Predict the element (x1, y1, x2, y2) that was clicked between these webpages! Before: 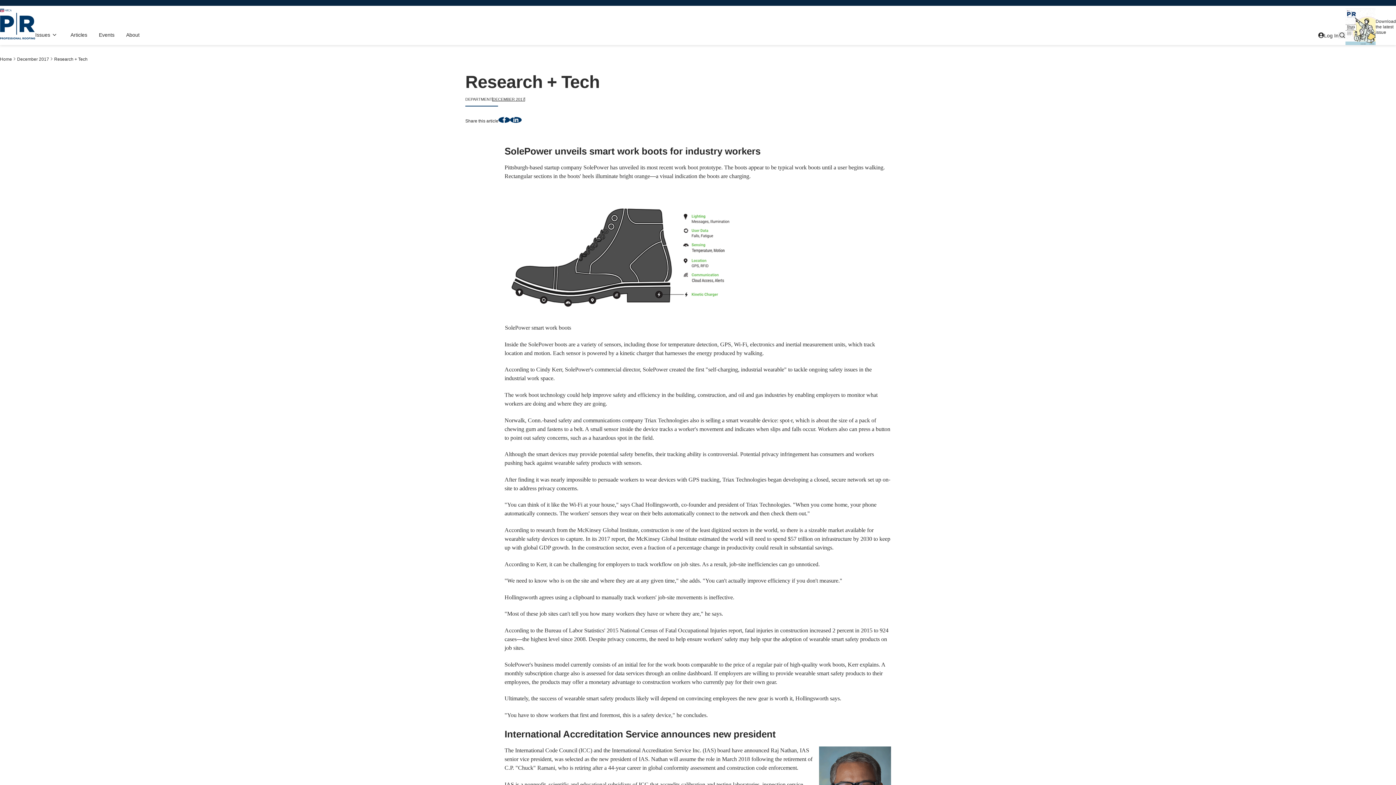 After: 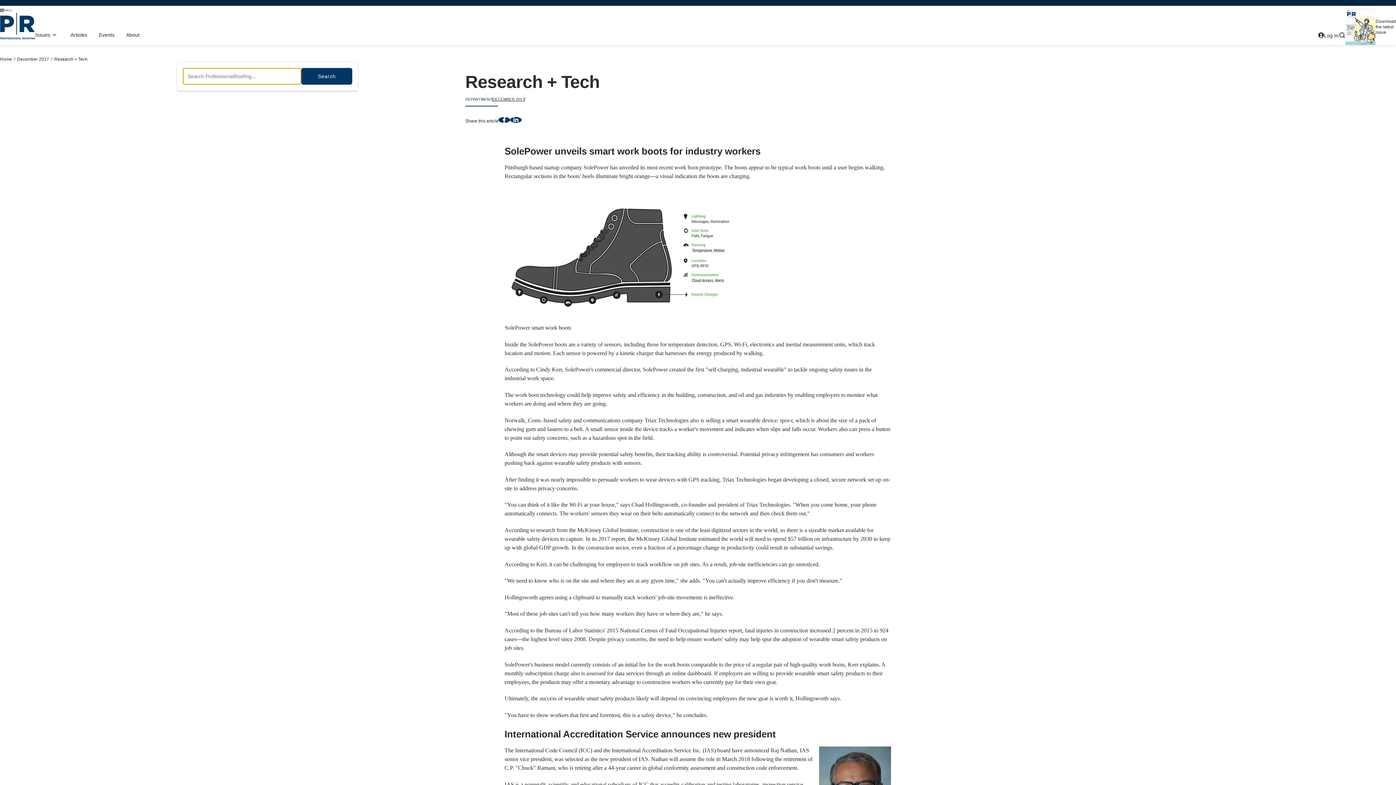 Action: bbox: (1339, 32, 1345, 38)